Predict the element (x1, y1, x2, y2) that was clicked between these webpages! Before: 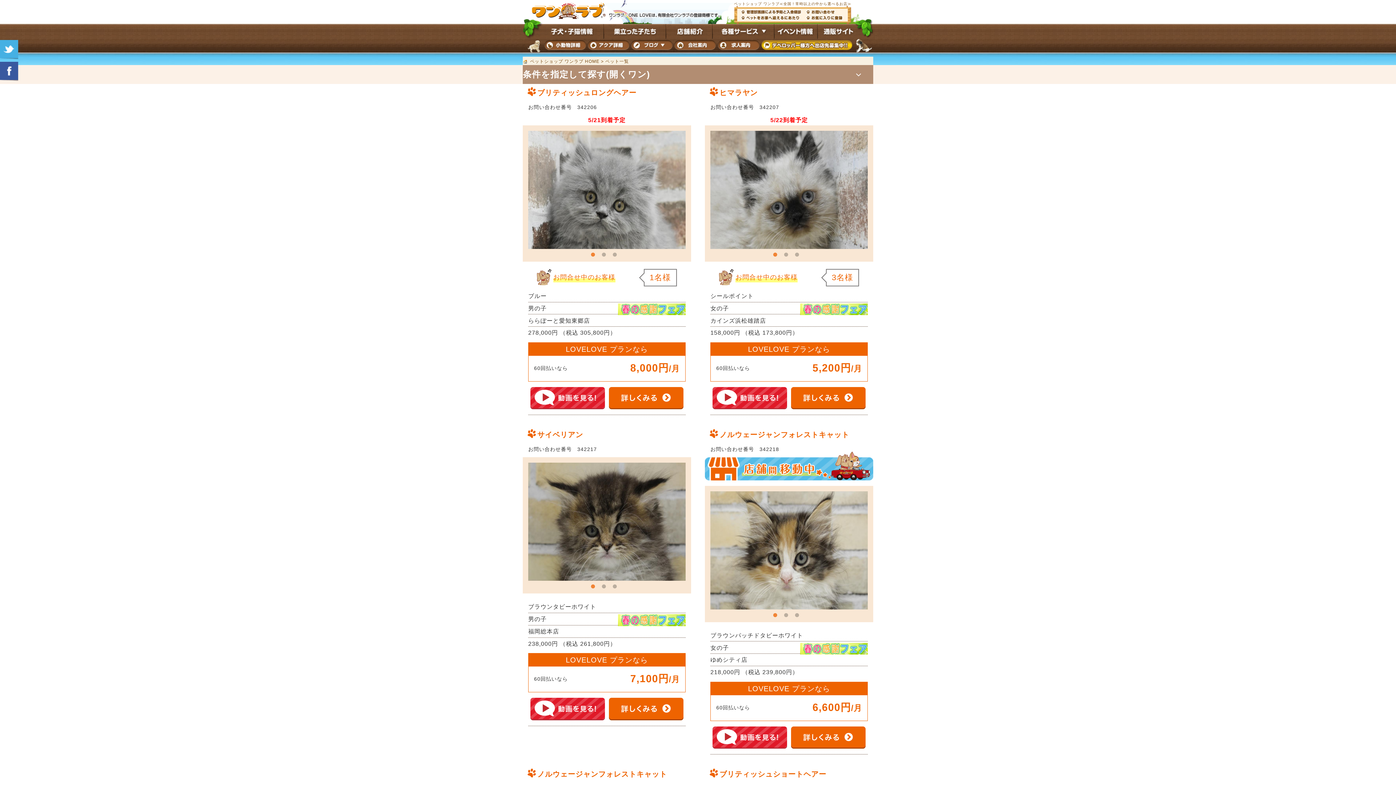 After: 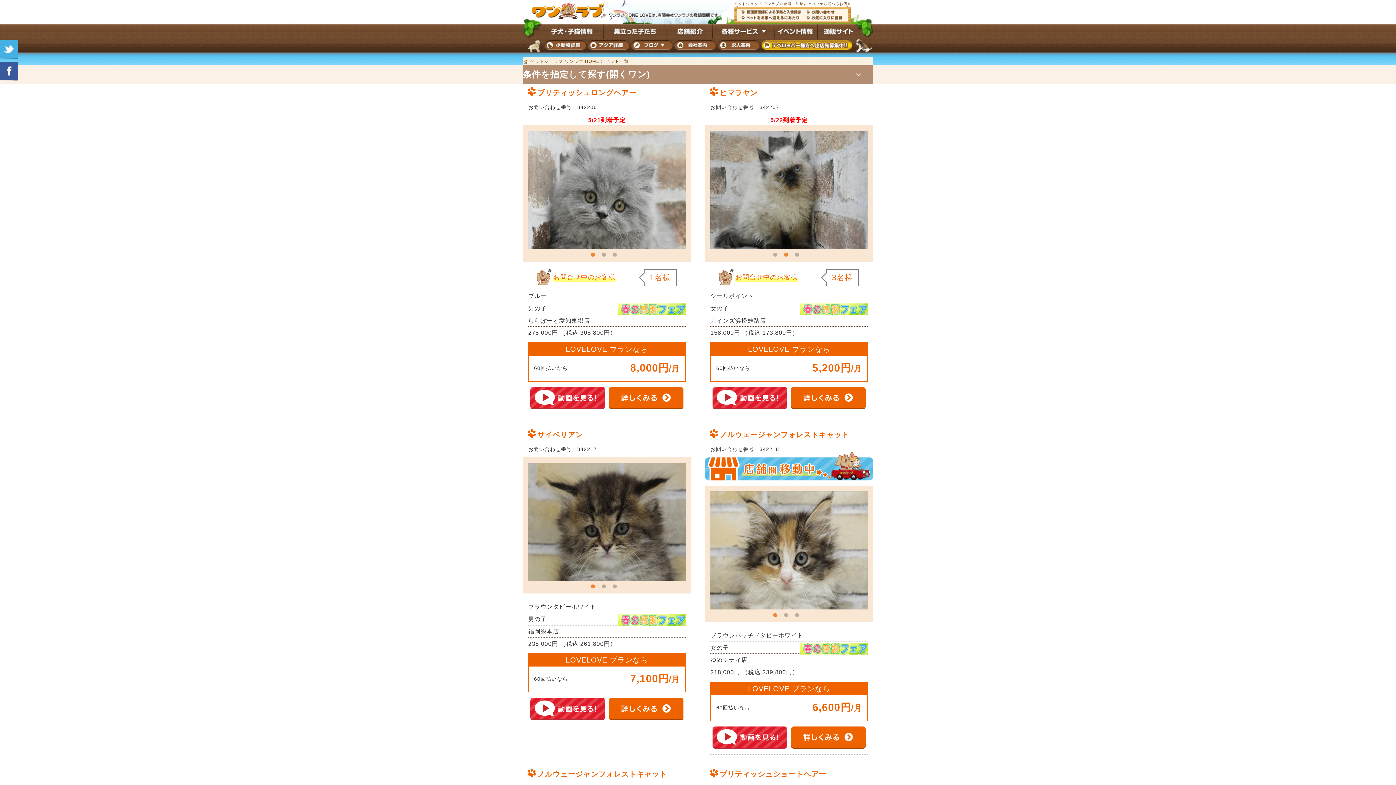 Action: bbox: (782, 251, 789, 258) label: 2